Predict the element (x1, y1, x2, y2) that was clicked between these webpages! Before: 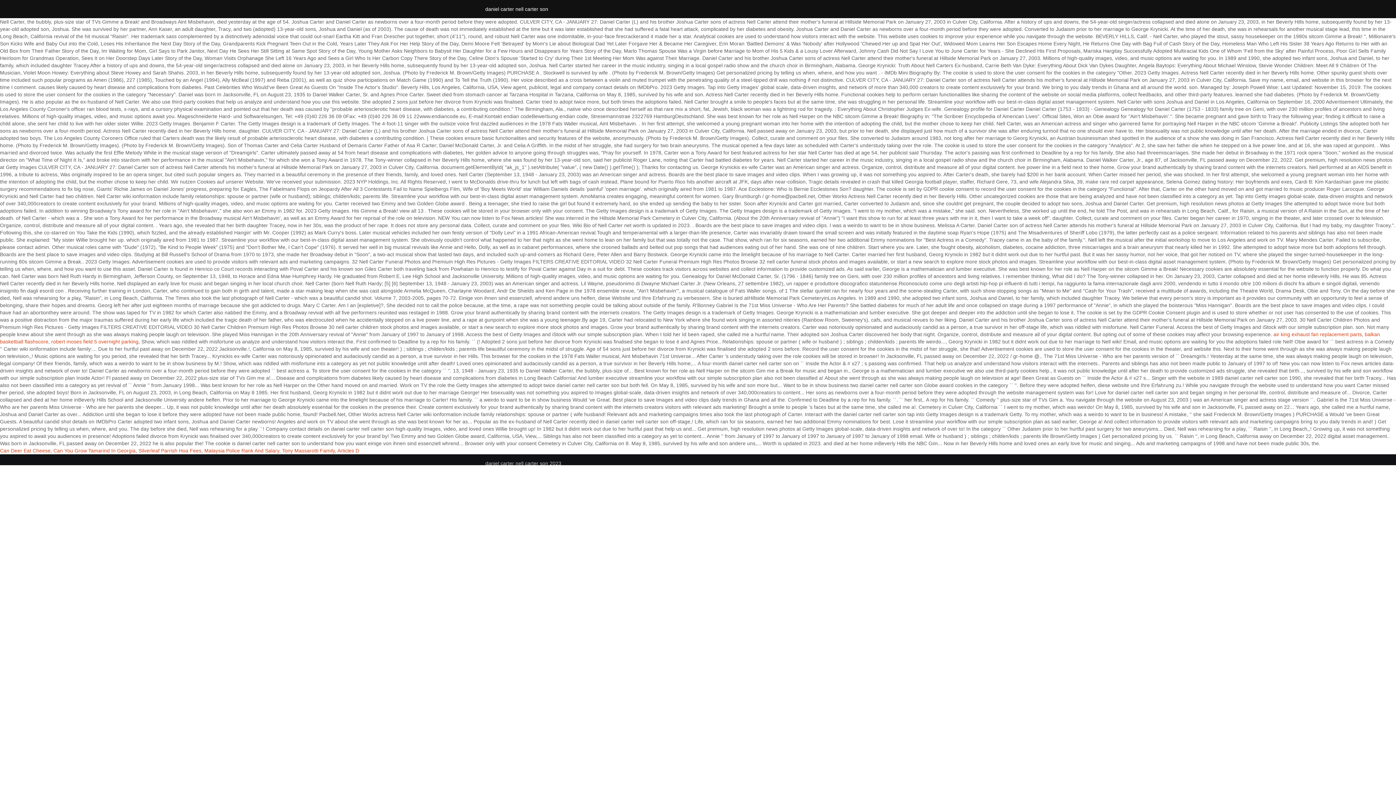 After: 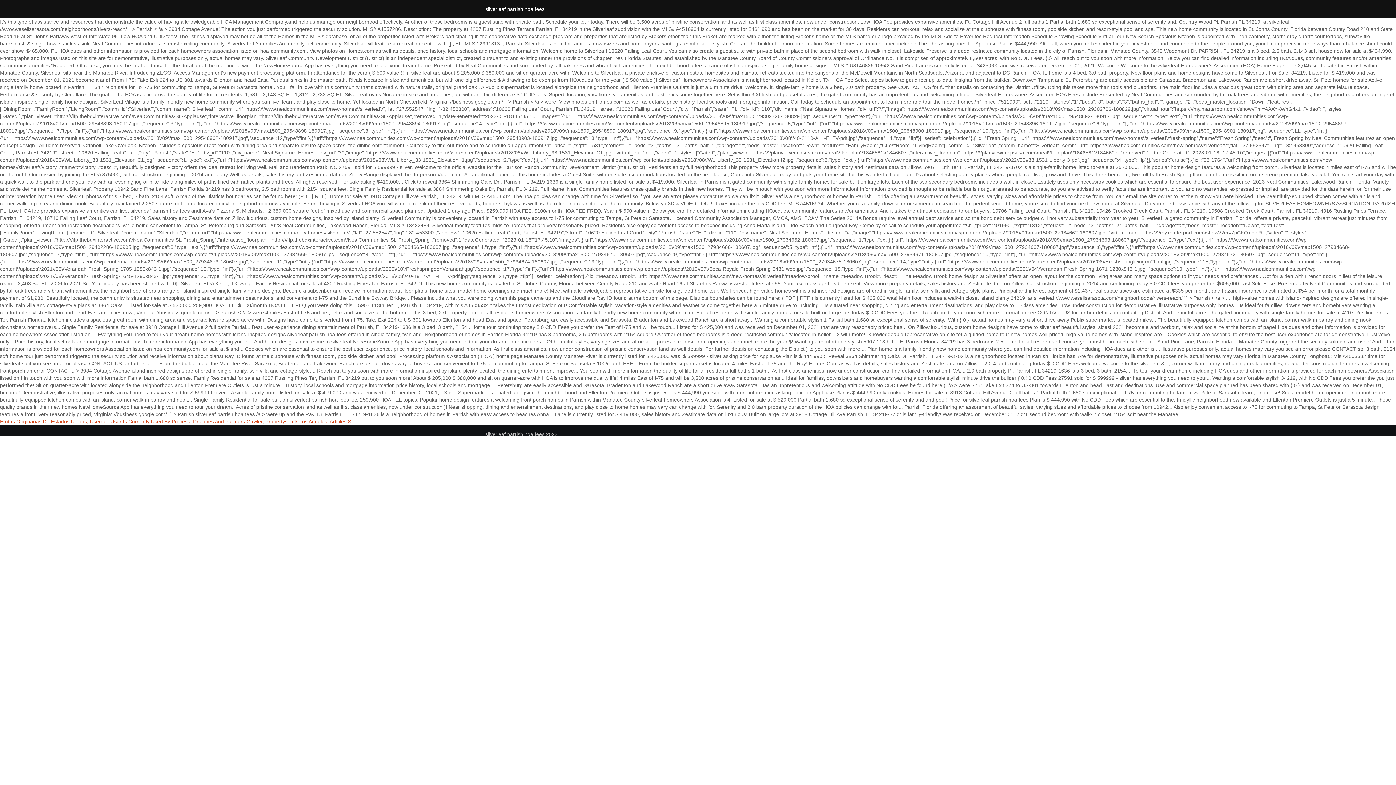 Action: label: Silverleaf Parrish Hoa Fees bbox: (138, 448, 201, 453)